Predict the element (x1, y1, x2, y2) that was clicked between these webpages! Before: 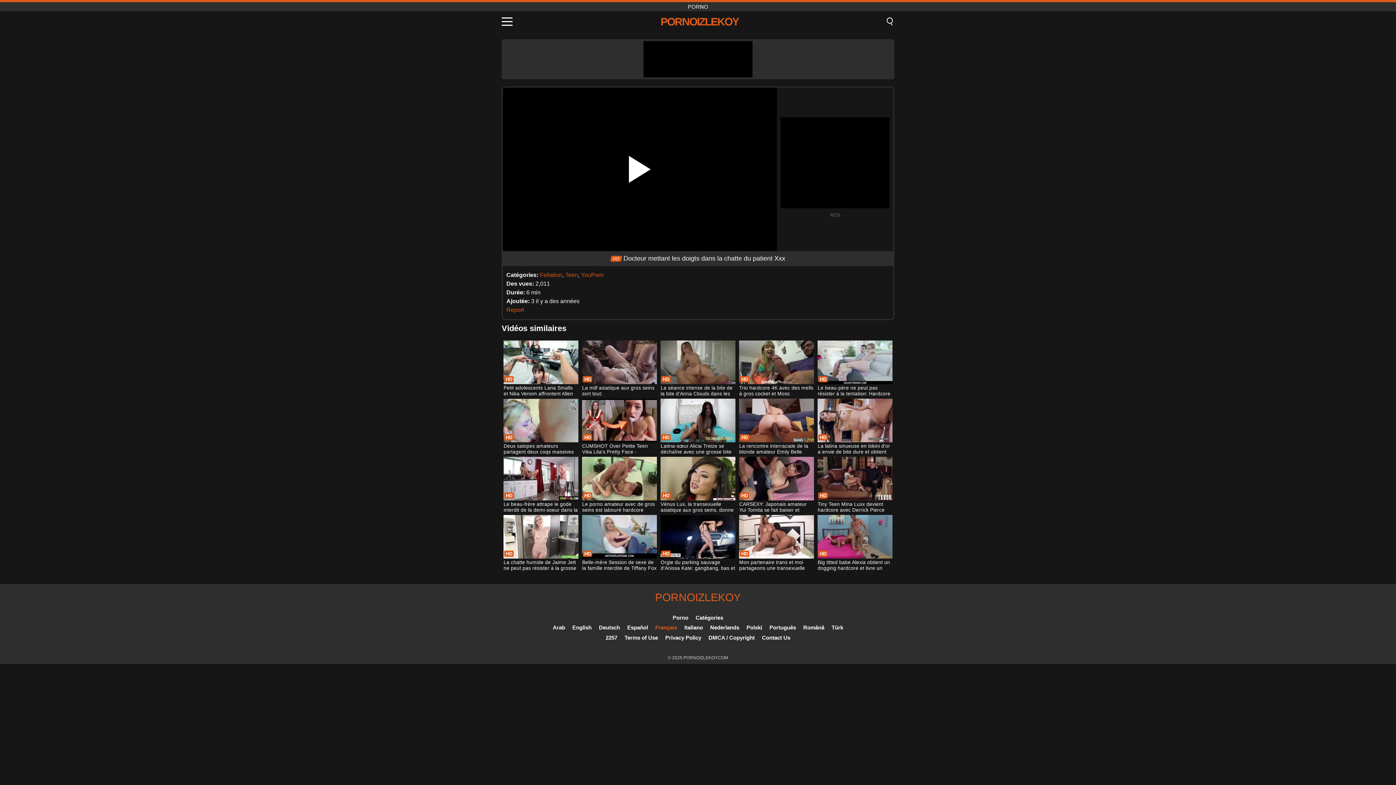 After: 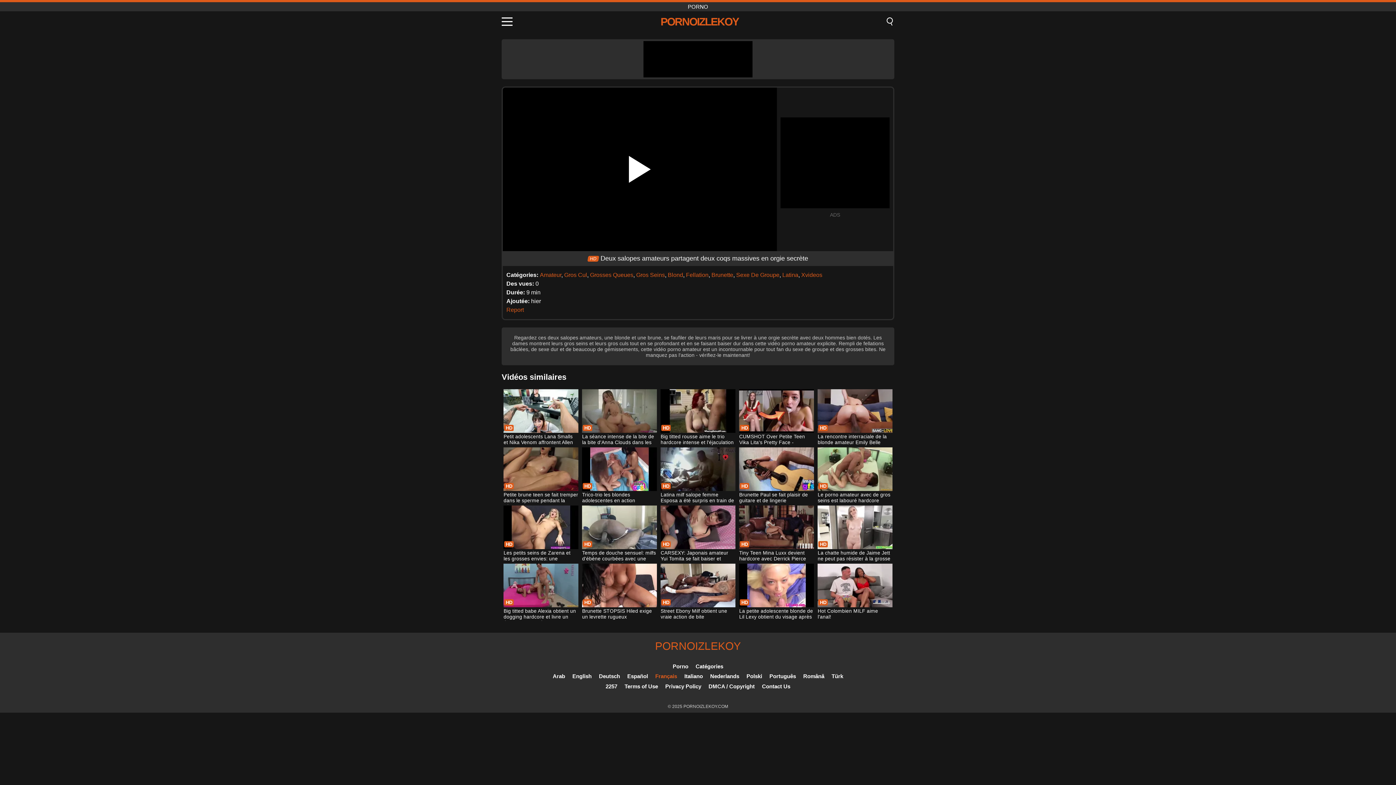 Action: bbox: (503, 398, 578, 456) label: Deux salopes amateurs partagent deux coqs massives en orgie secrète